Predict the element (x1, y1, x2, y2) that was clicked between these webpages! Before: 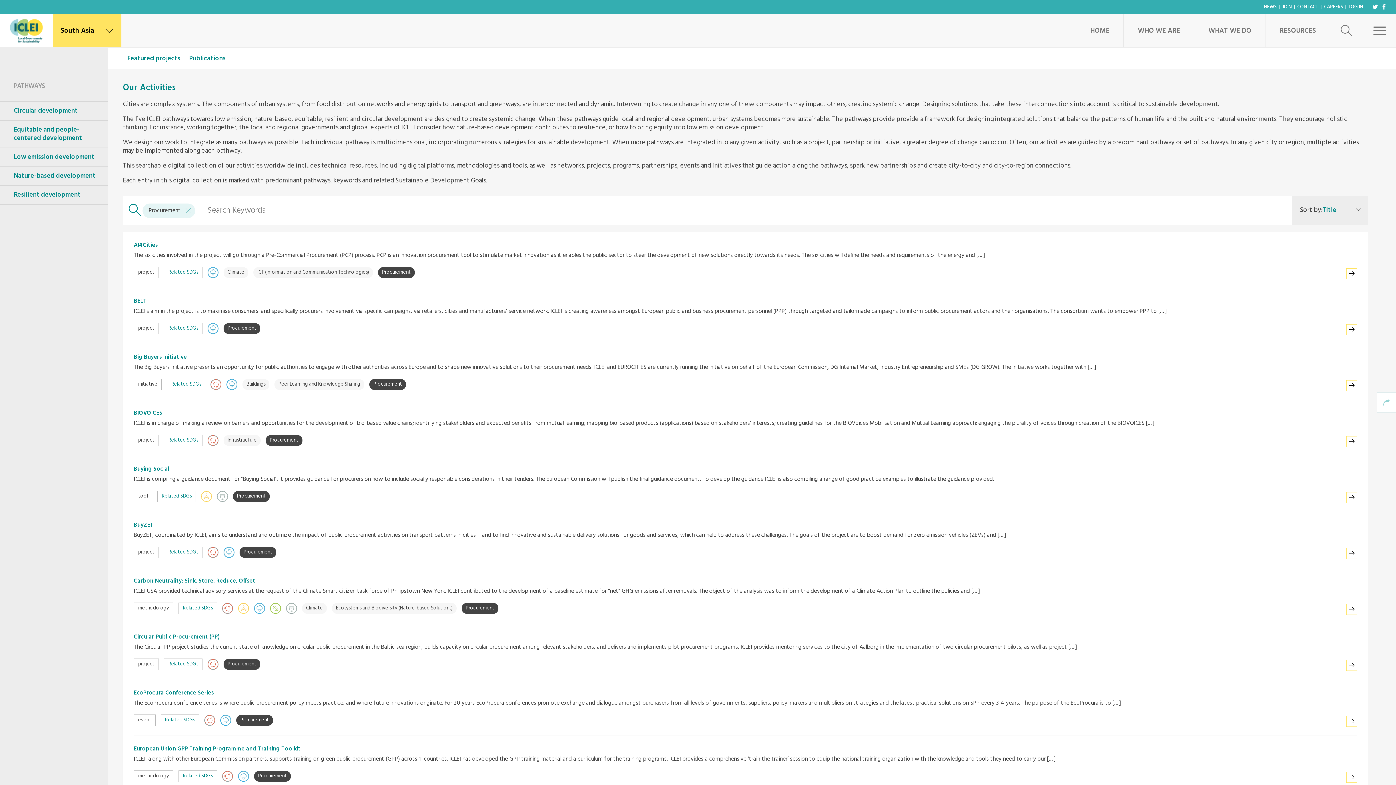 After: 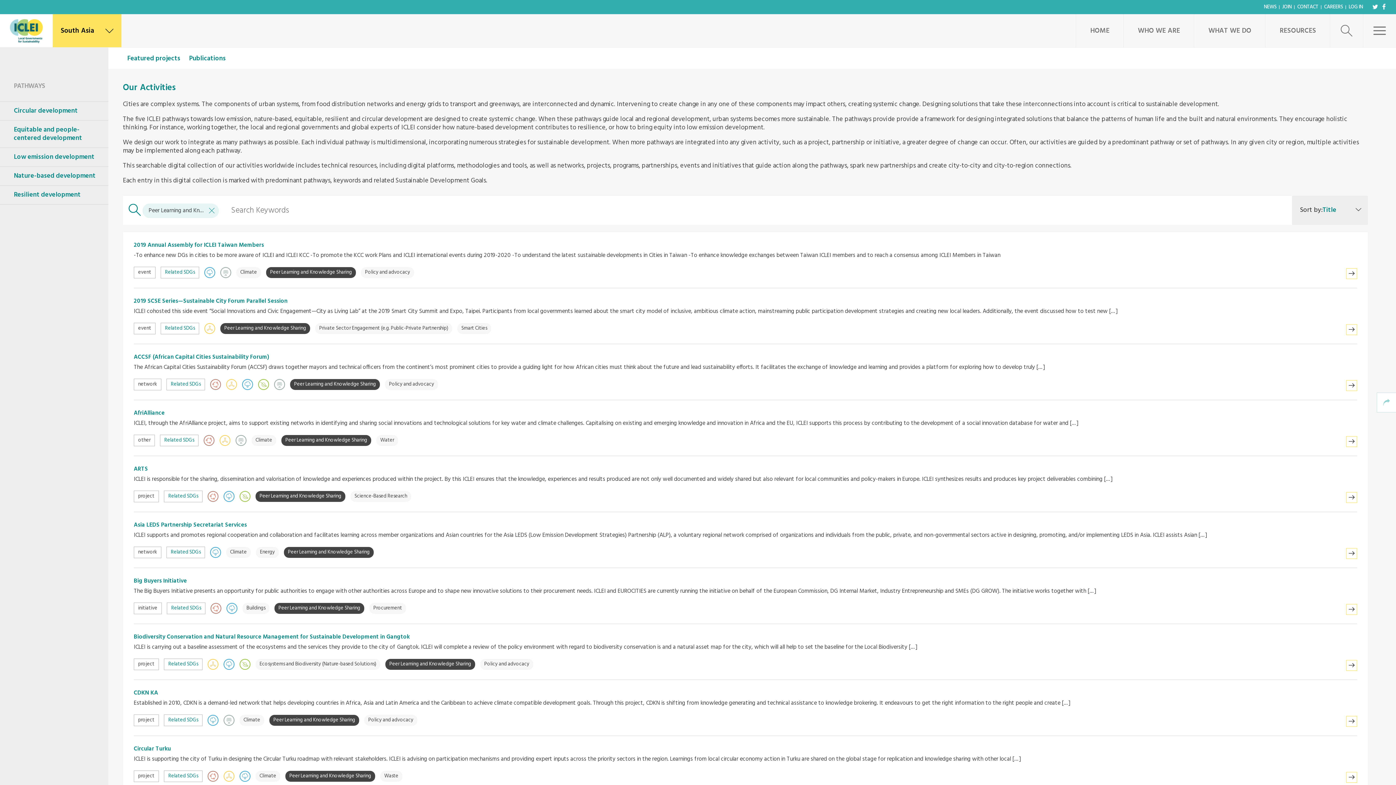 Action: label: Peer Learning and Knowledge Sharing bbox: (274, 379, 364, 390)